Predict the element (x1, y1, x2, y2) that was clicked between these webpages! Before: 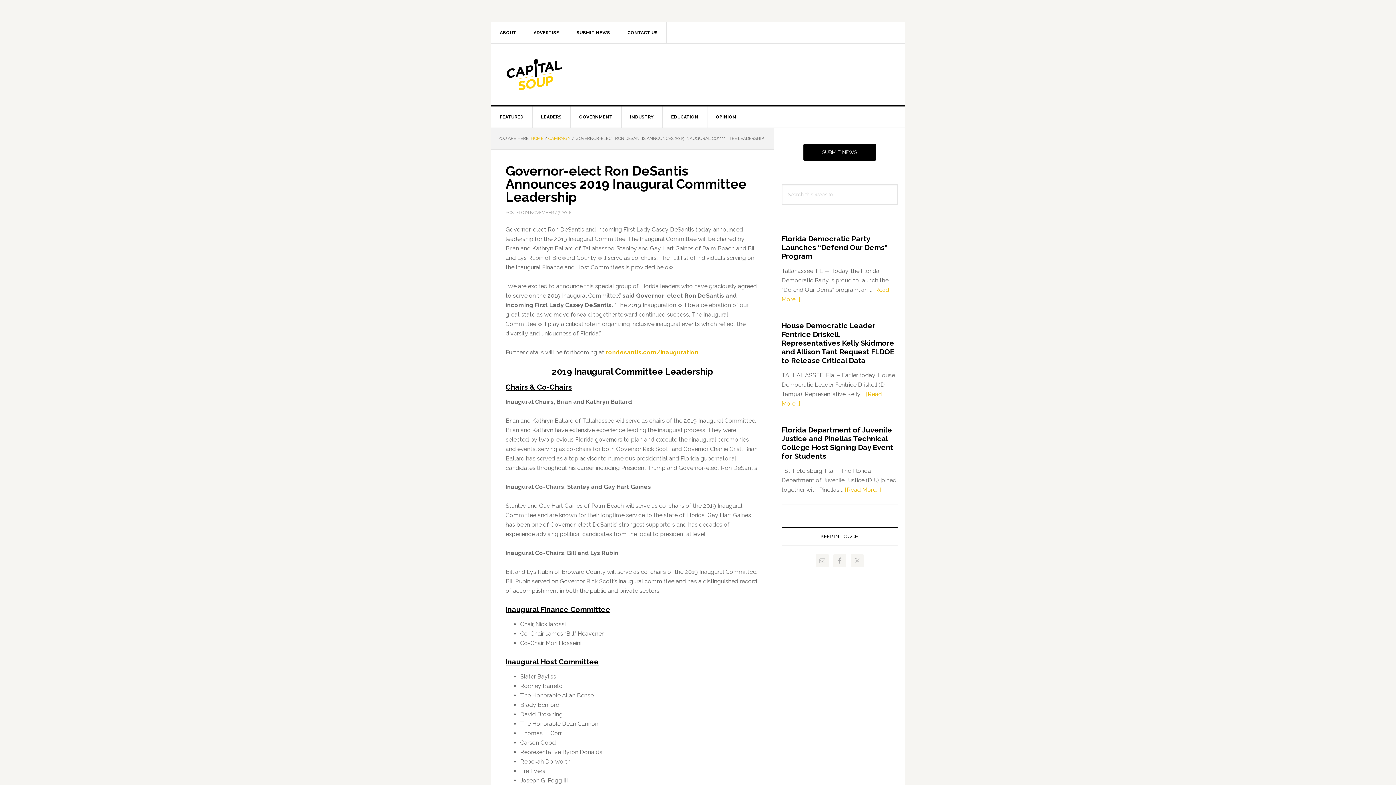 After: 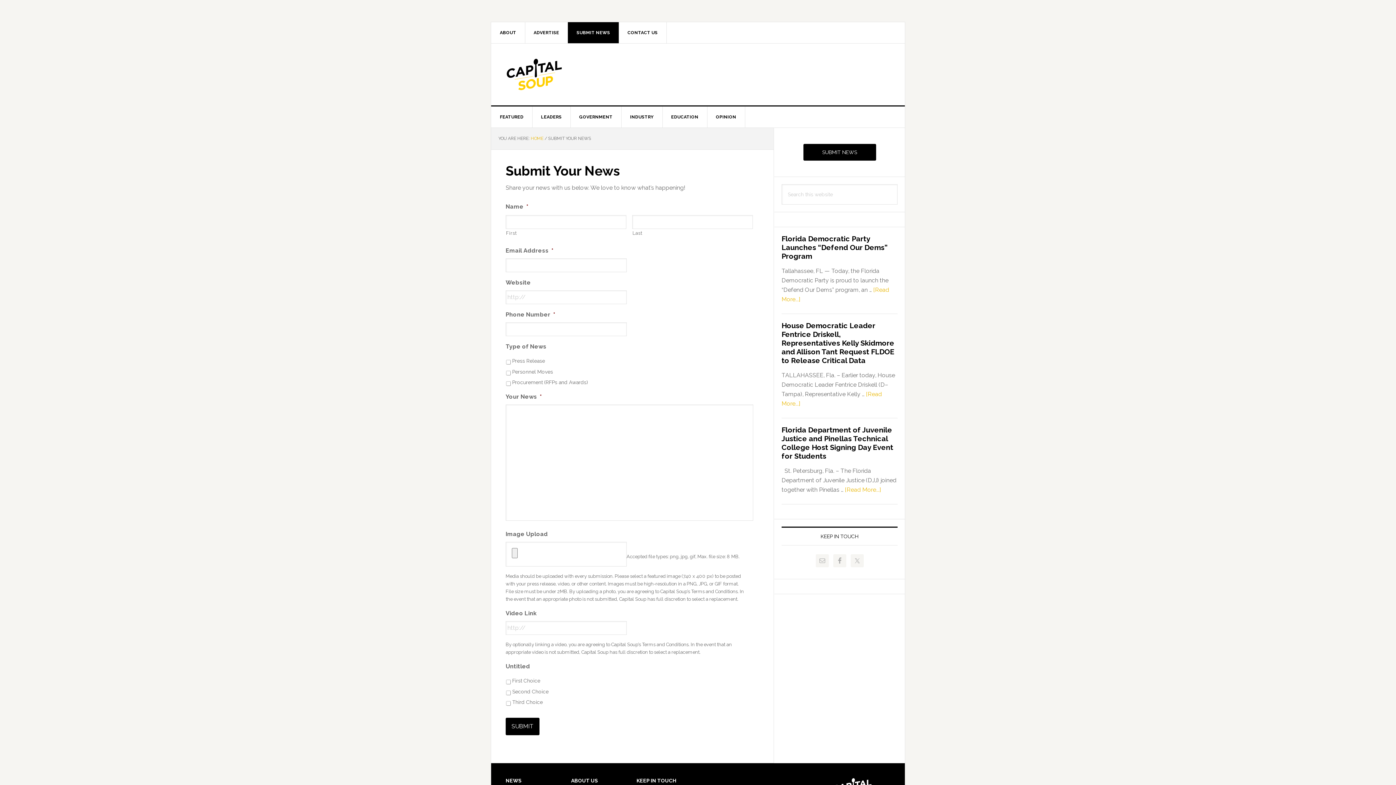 Action: label:     SUBMIT NEWS     bbox: (803, 144, 876, 160)